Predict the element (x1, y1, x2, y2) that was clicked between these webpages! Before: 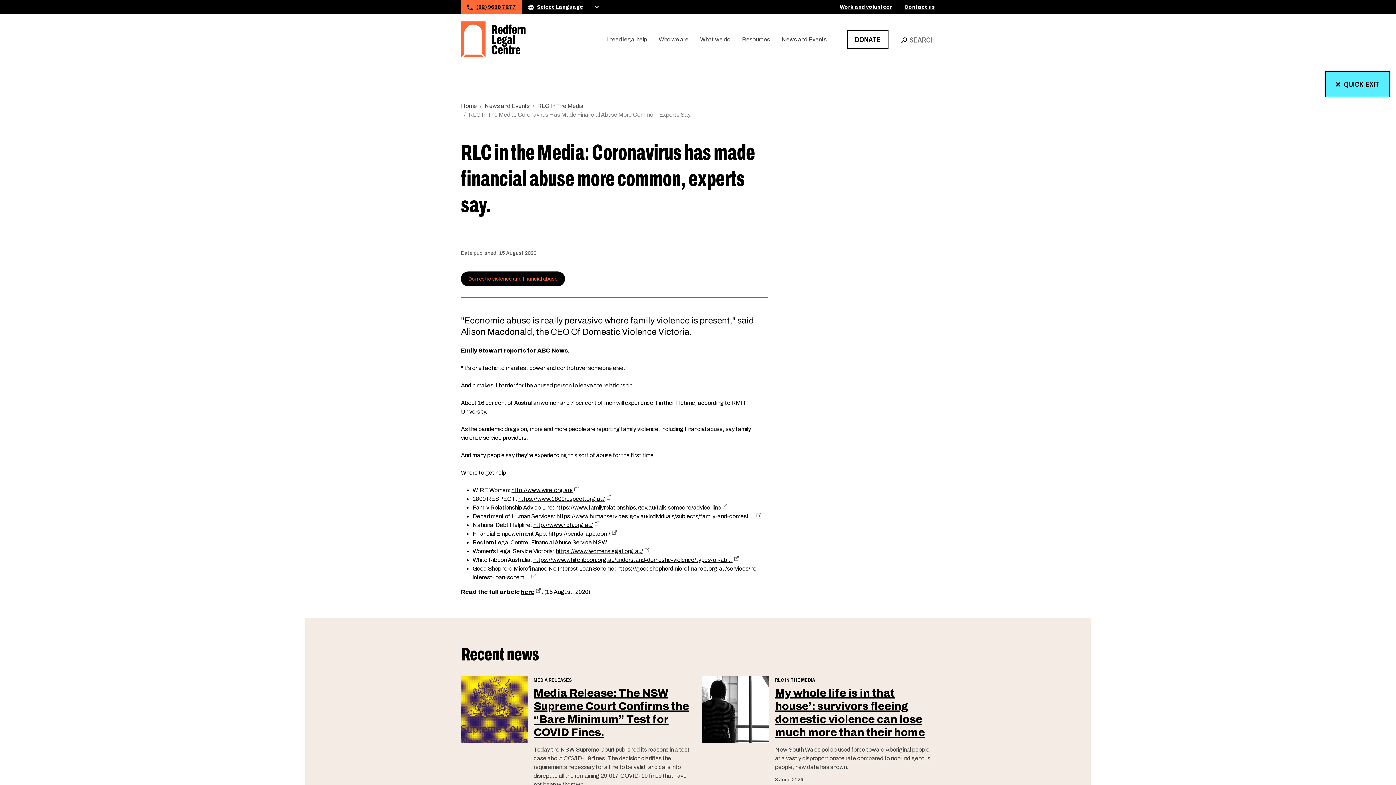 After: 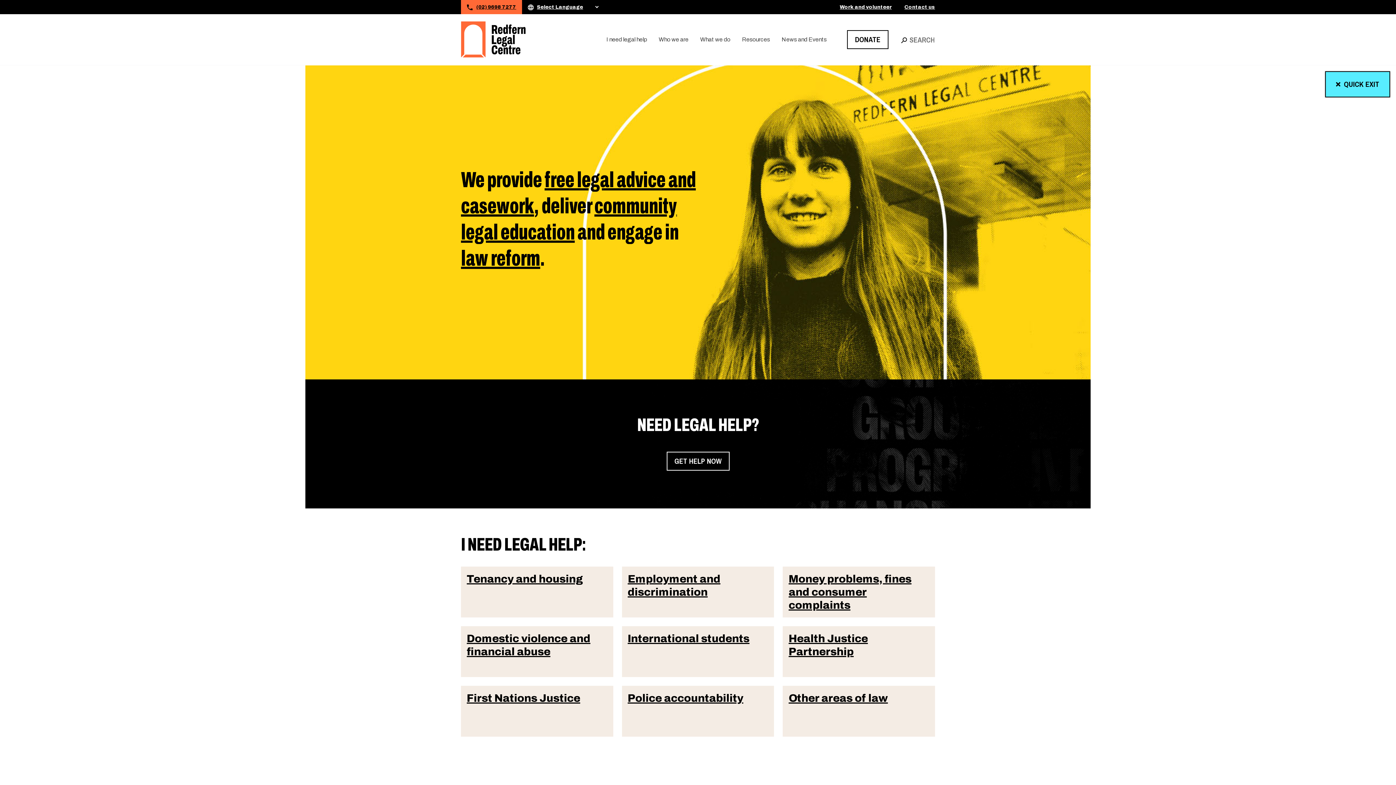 Action: bbox: (461, 19, 525, 59)